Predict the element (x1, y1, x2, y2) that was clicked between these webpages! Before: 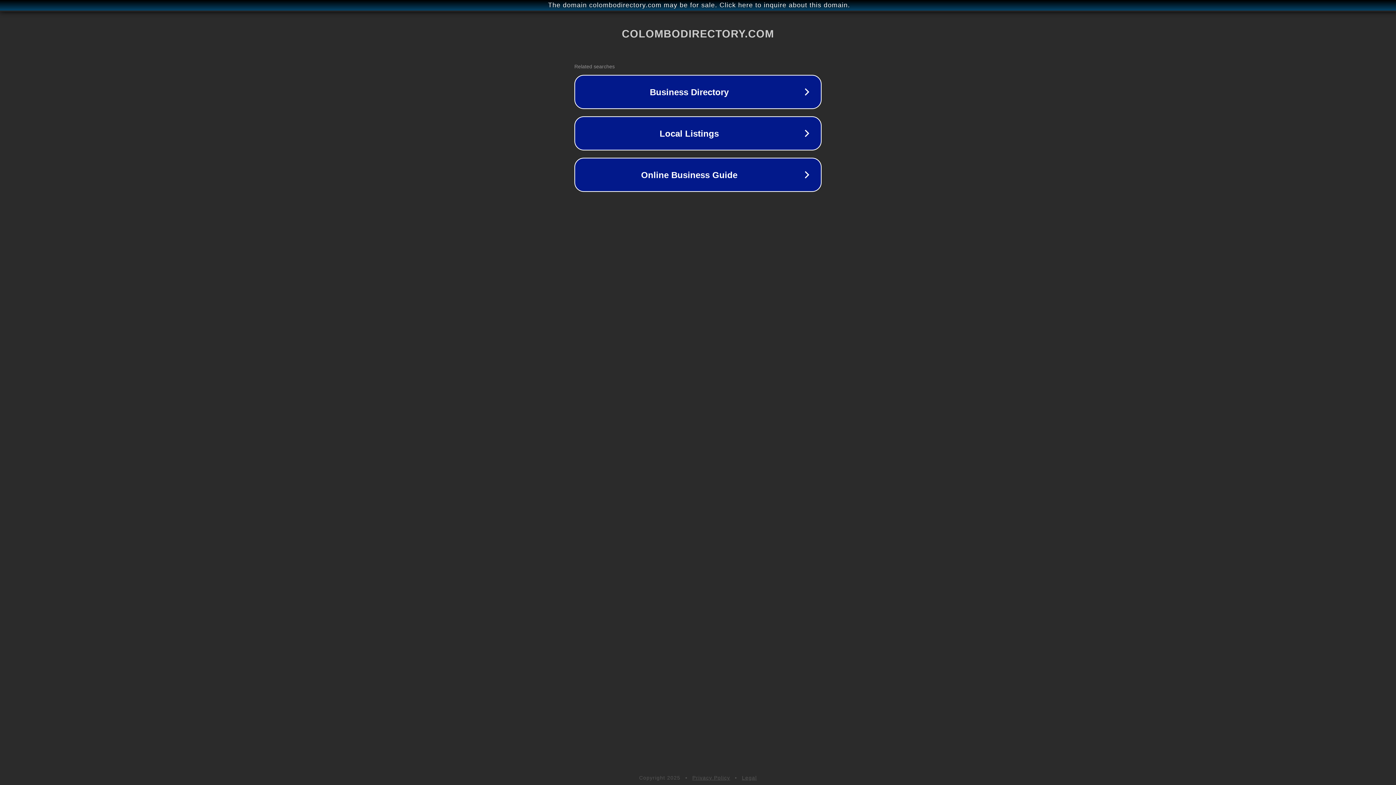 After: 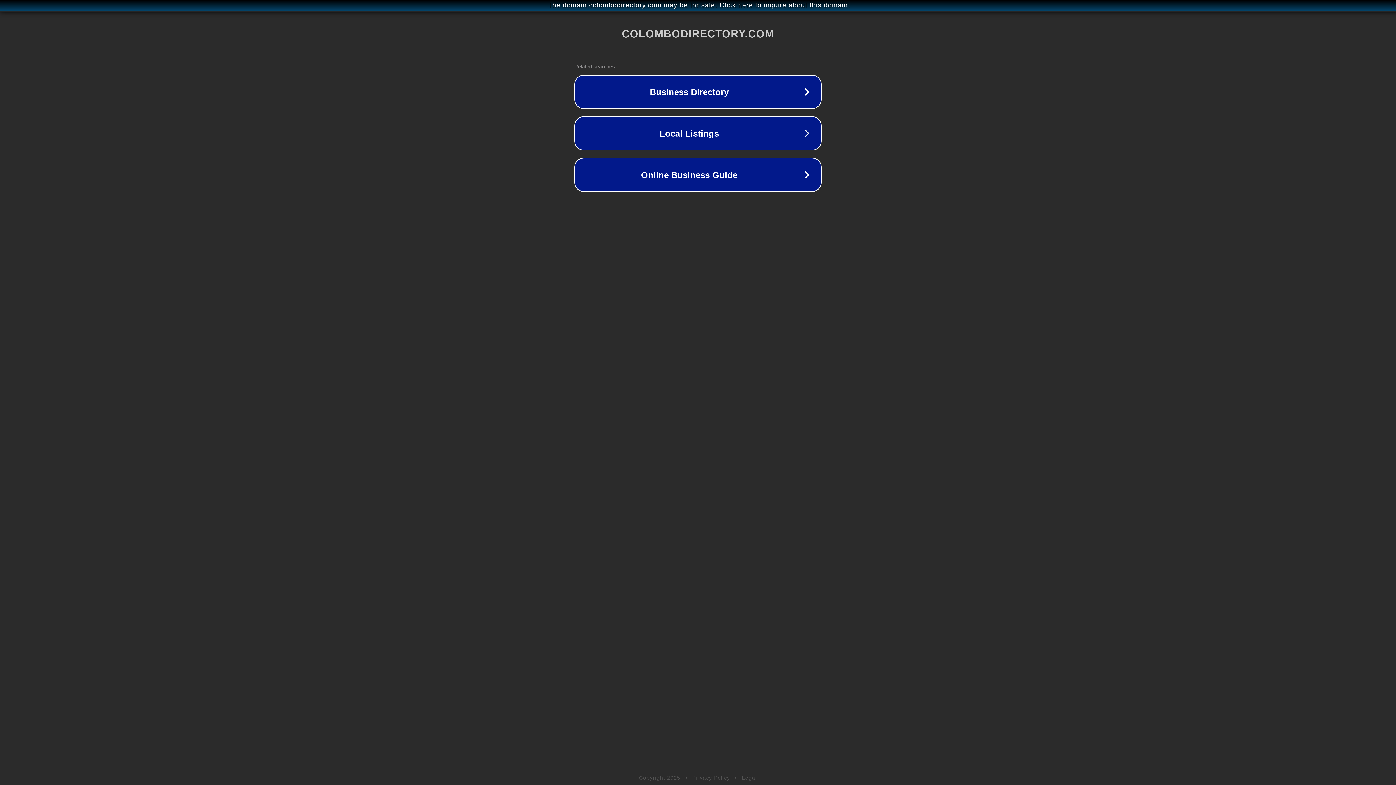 Action: label: Privacy Policy bbox: (692, 775, 730, 781)